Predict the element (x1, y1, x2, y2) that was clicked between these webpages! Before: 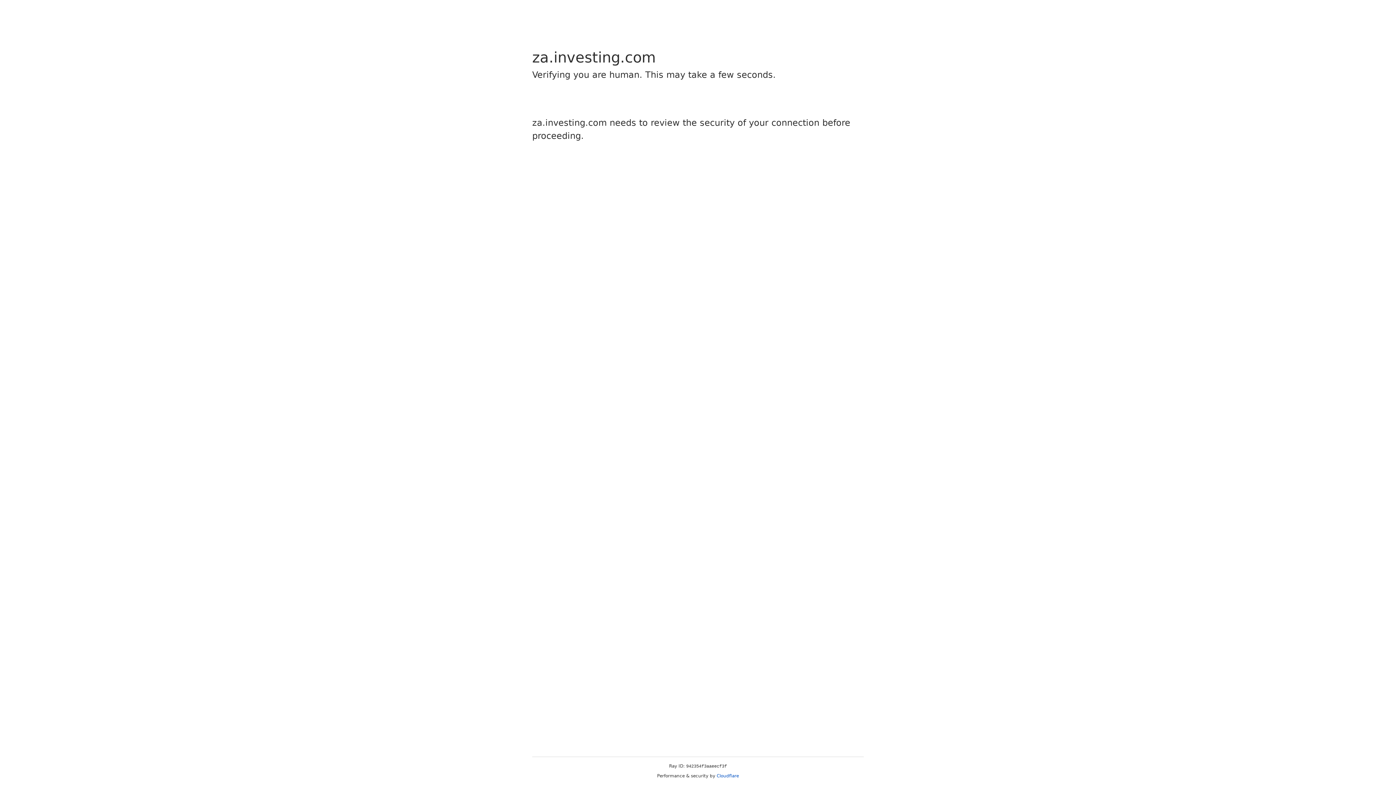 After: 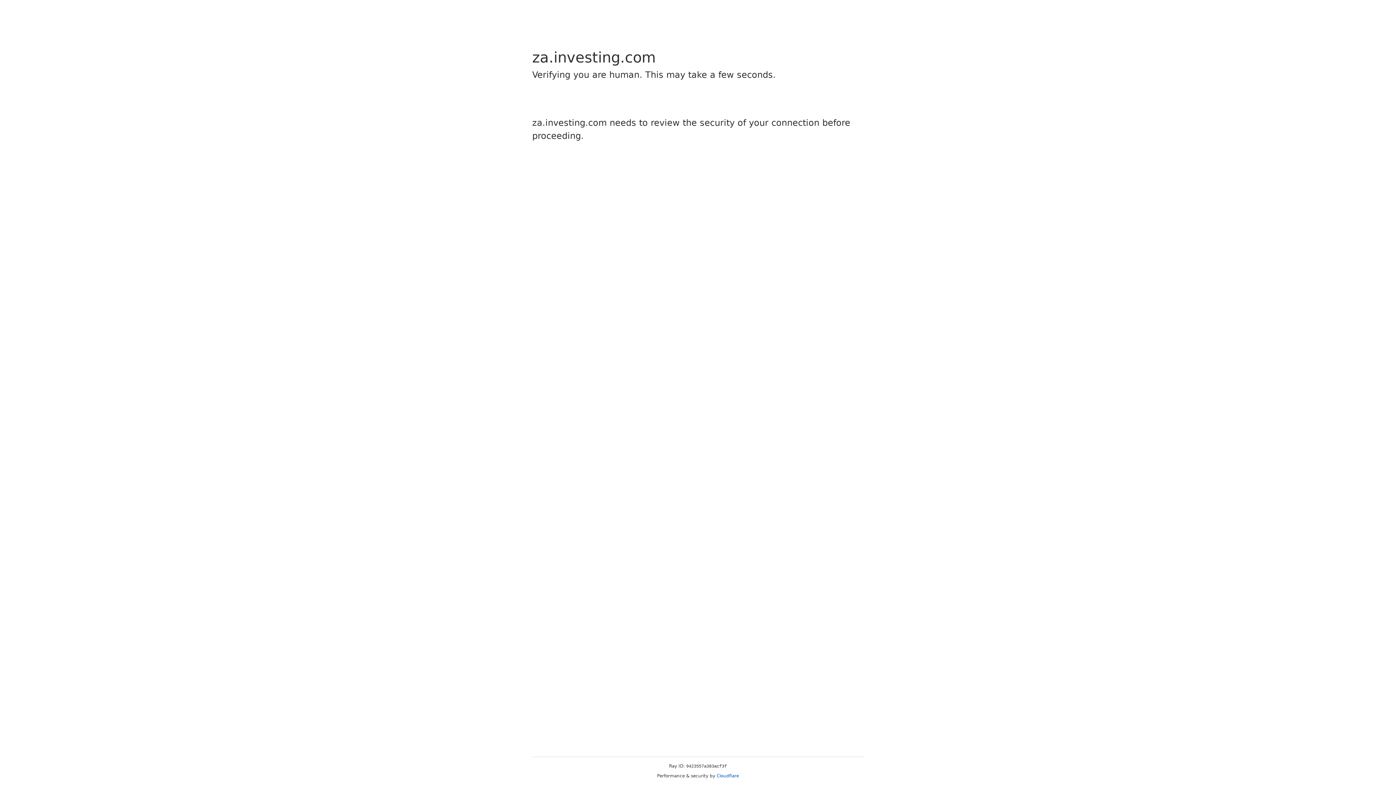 Action: bbox: (716, 773, 739, 778) label: Cloudflare